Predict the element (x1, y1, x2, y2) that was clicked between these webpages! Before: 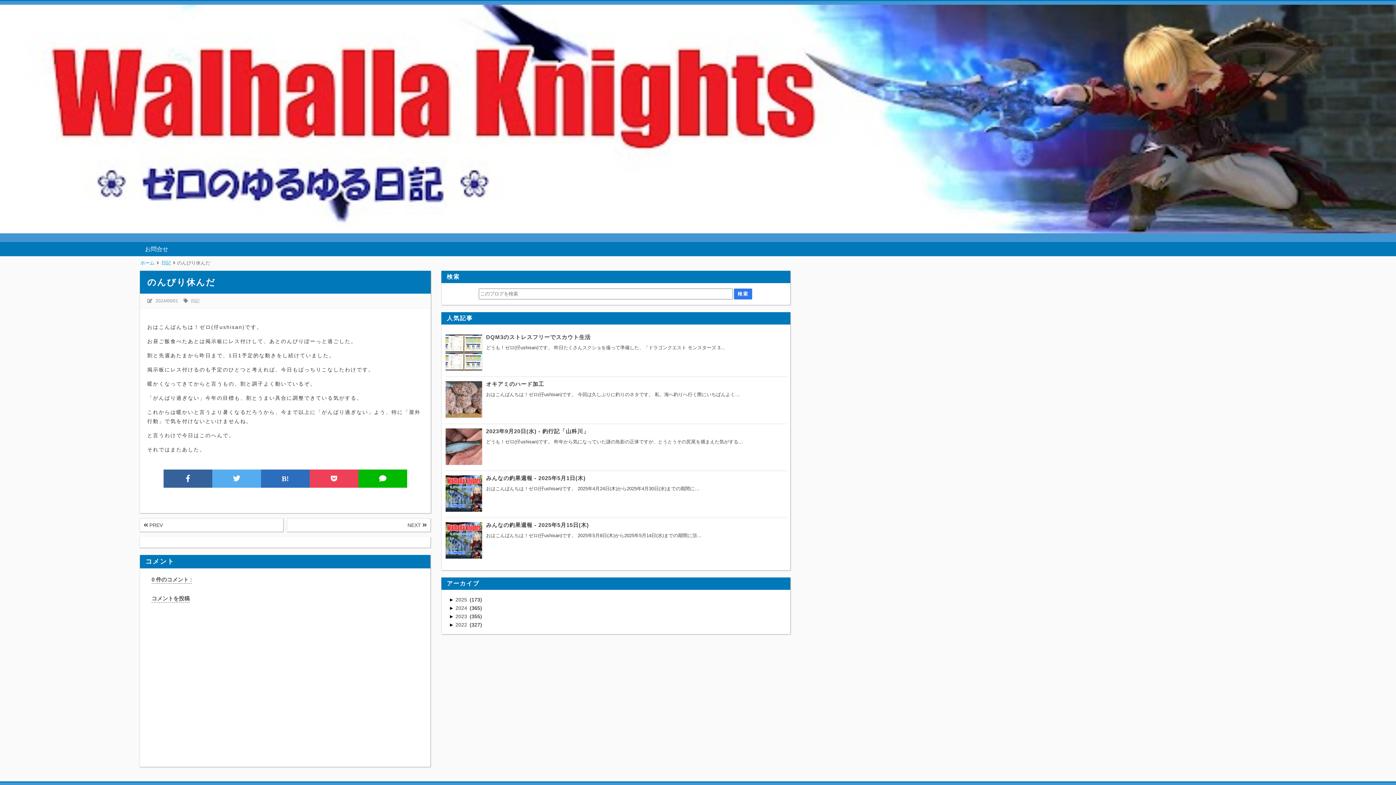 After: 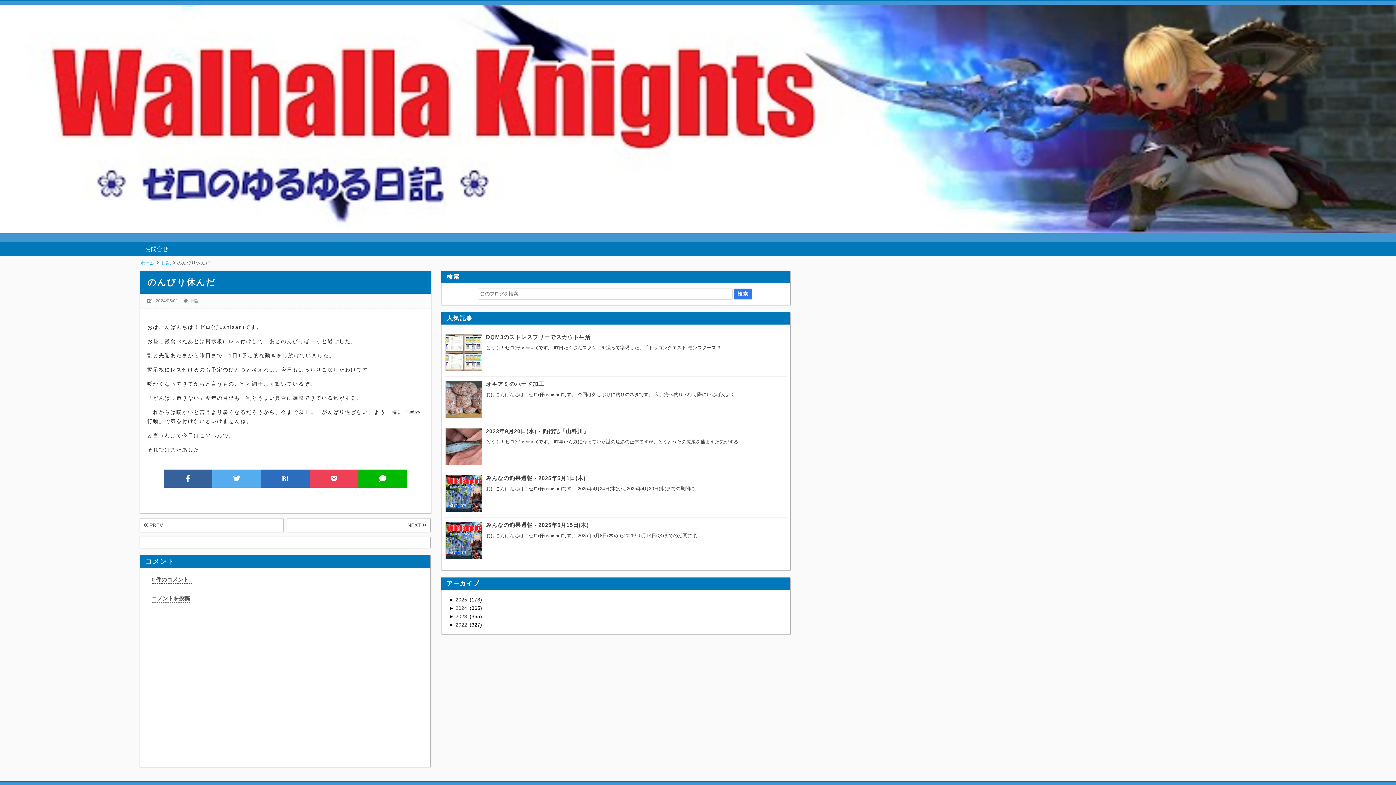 Action: bbox: (147, 595, 148, 602)